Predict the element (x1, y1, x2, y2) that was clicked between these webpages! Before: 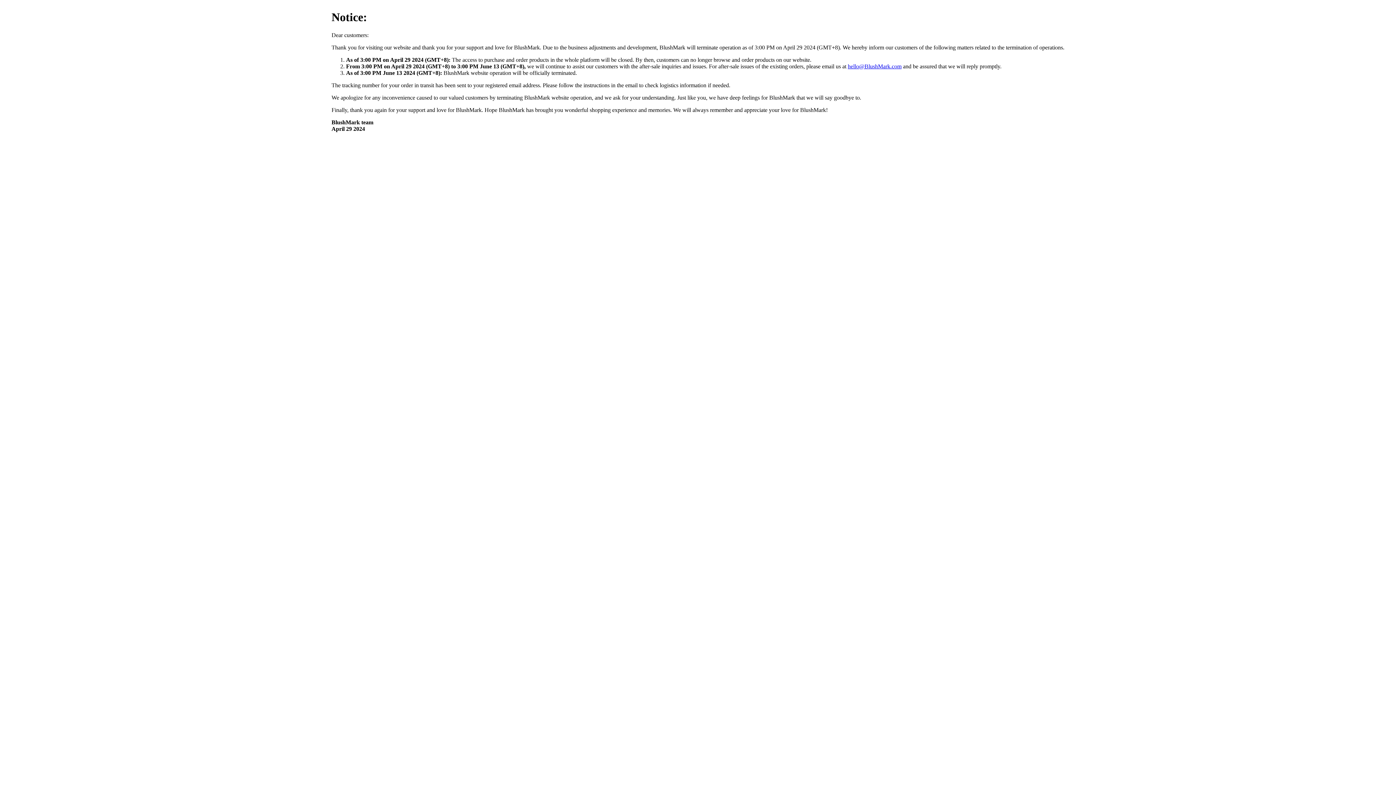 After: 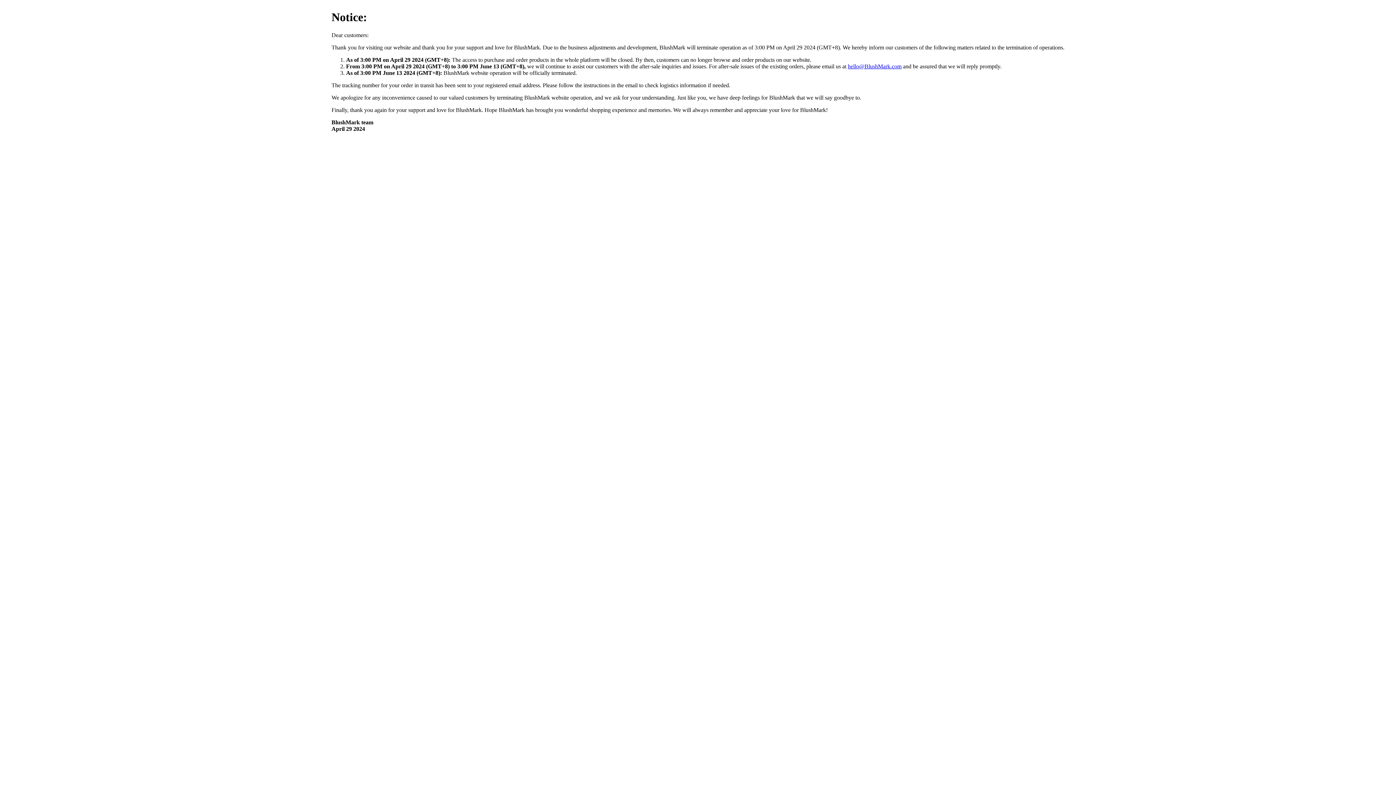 Action: label: hello@BlushMark.com bbox: (848, 63, 901, 69)